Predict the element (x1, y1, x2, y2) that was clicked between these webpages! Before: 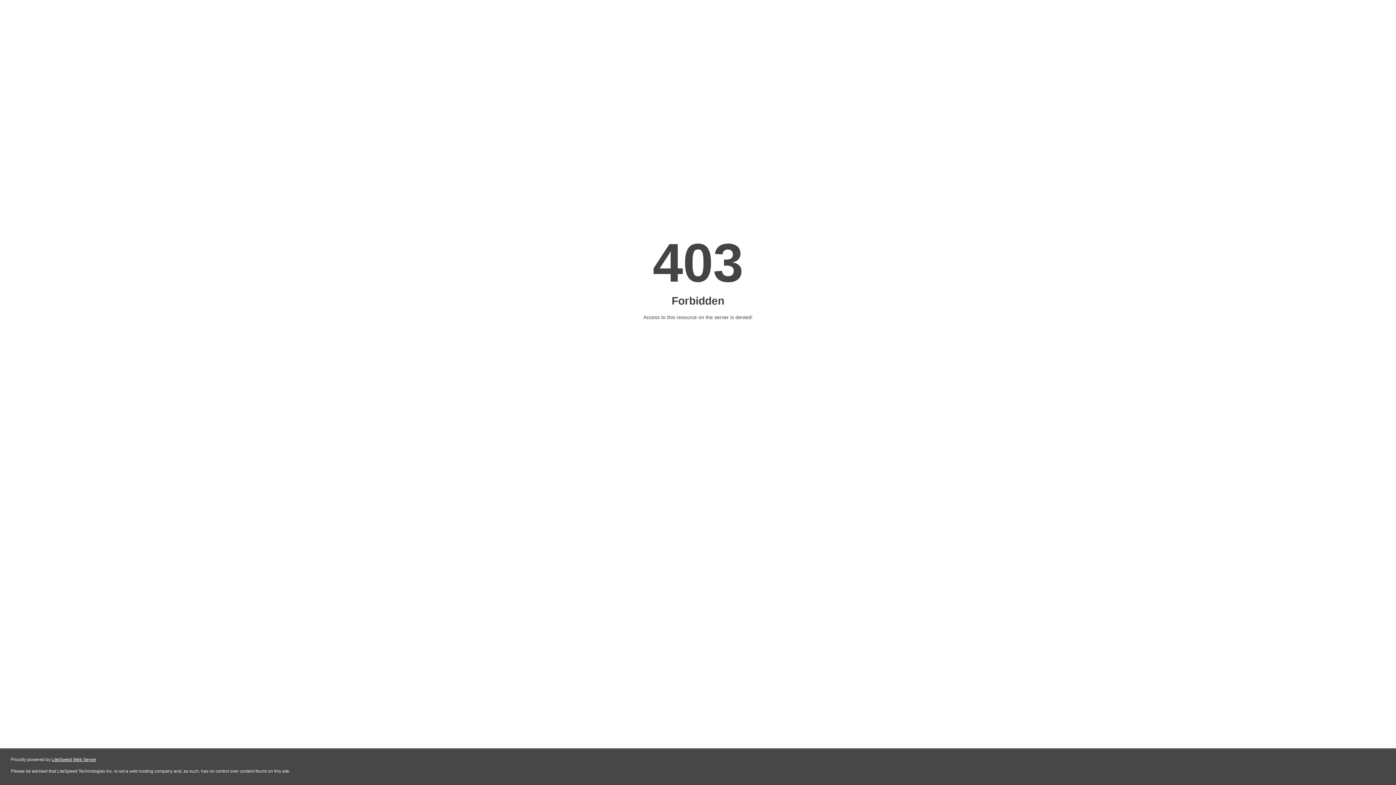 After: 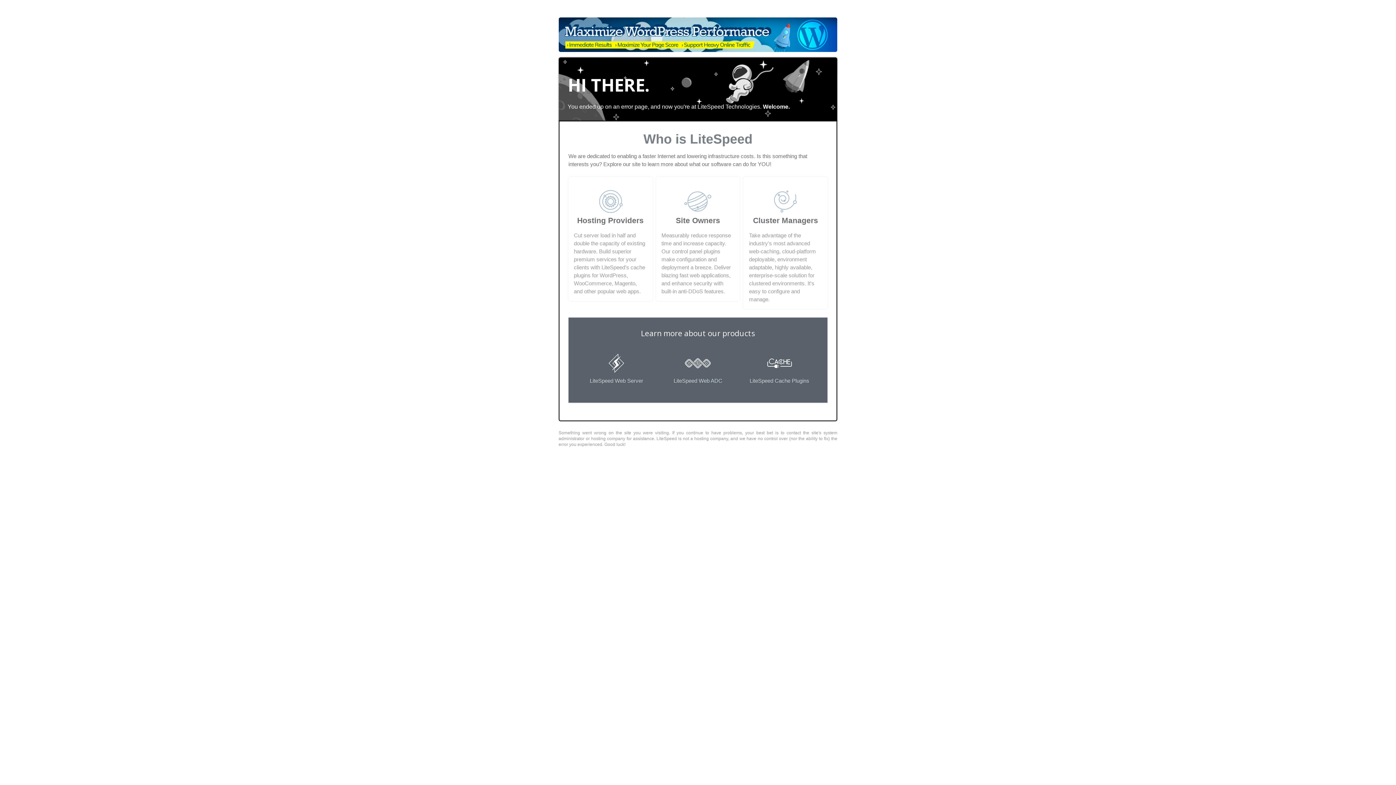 Action: label: LiteSpeed Web Server bbox: (51, 757, 96, 762)